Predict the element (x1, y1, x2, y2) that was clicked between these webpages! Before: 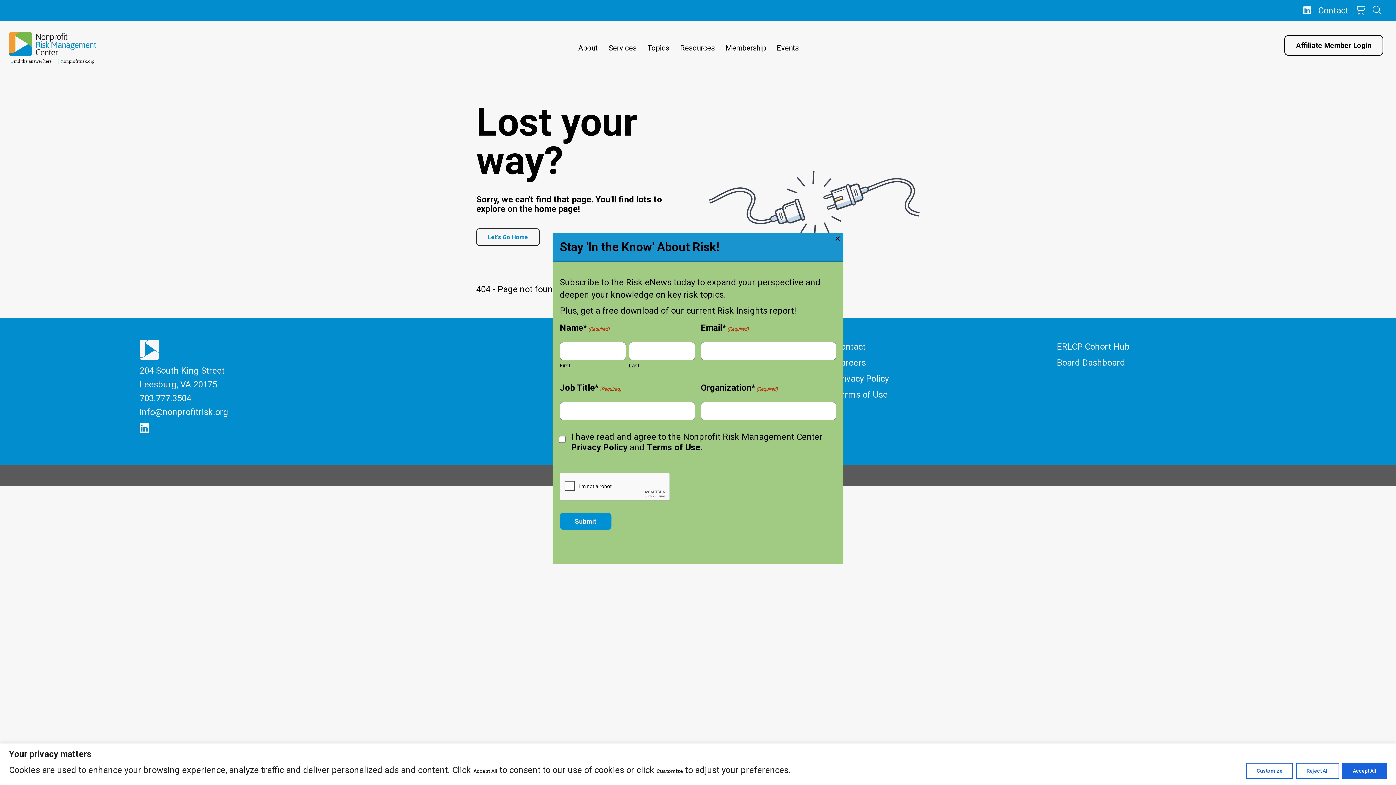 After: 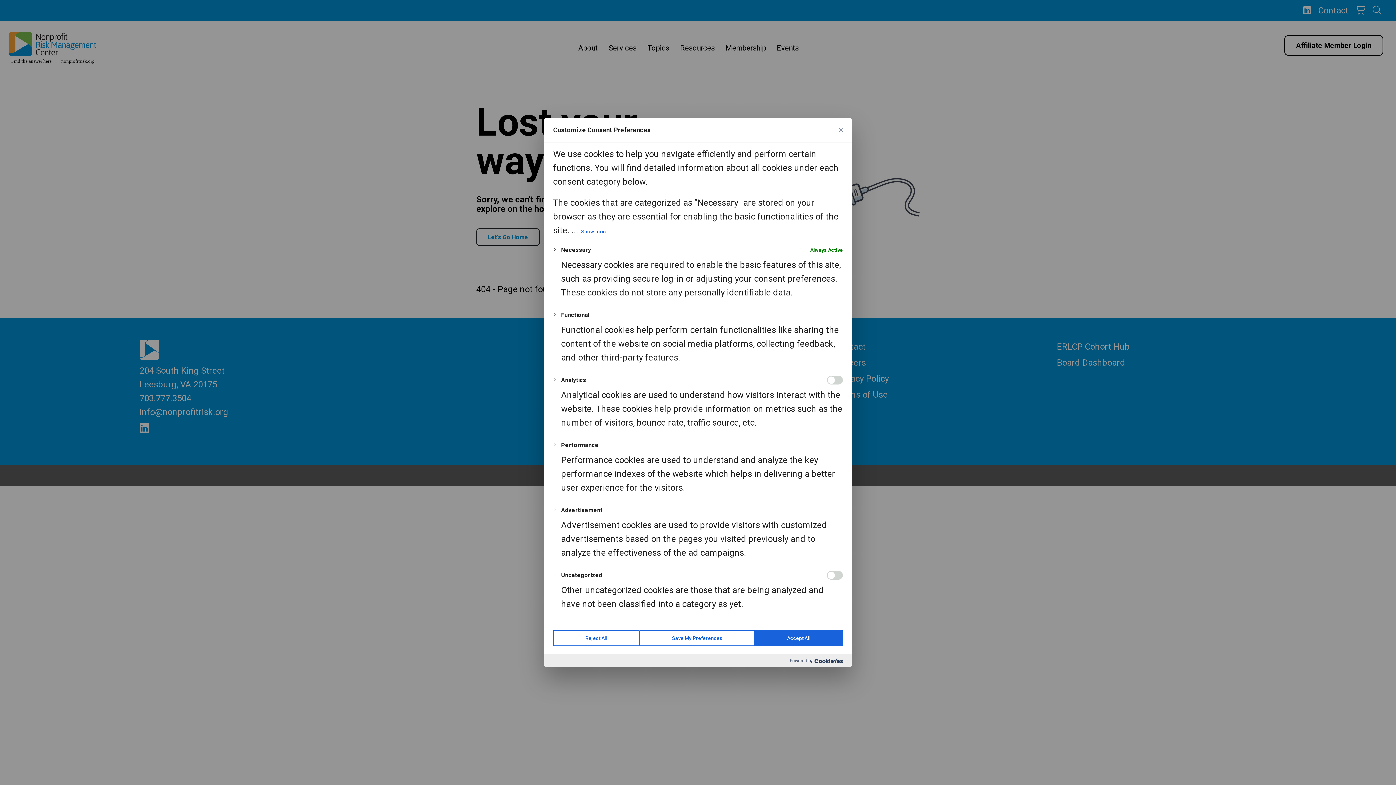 Action: bbox: (1246, 763, 1293, 779) label: Customize